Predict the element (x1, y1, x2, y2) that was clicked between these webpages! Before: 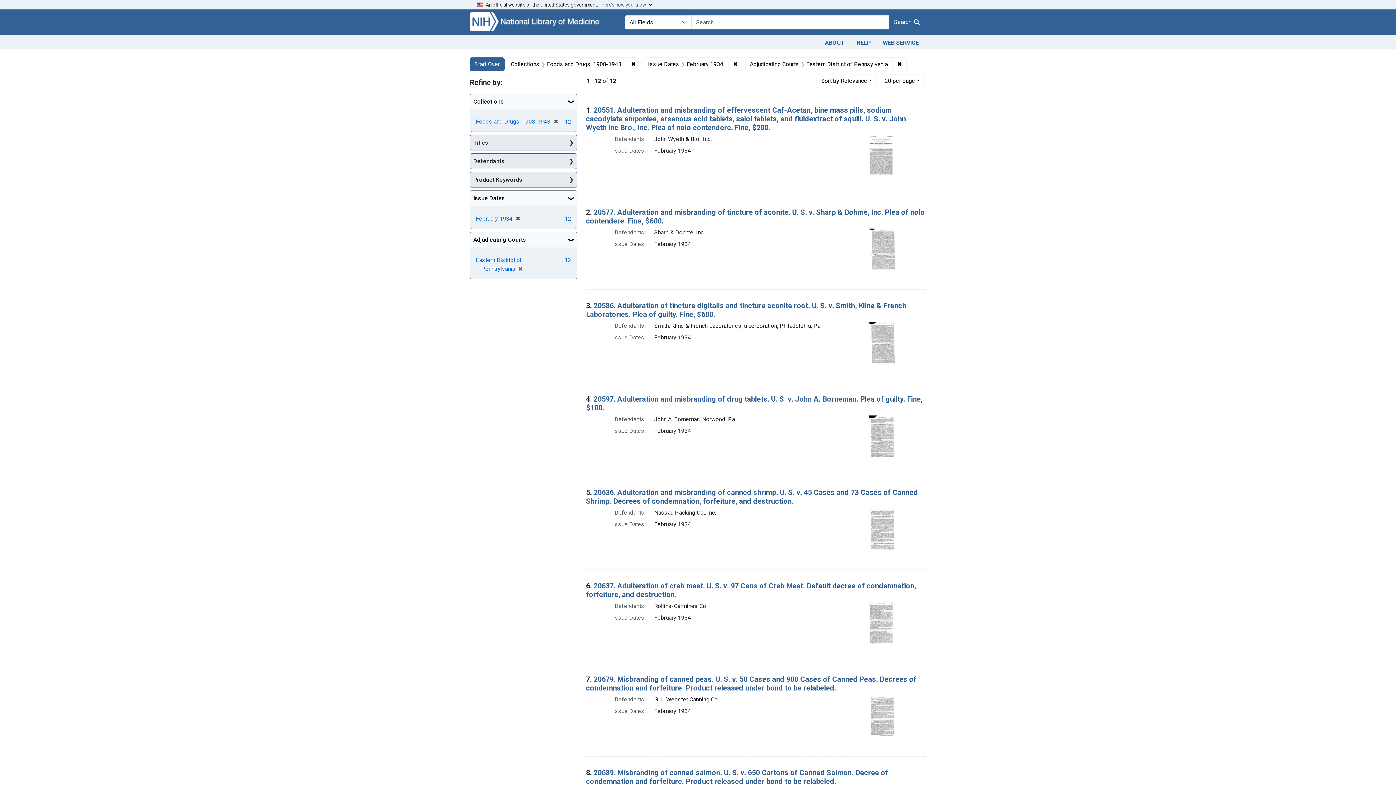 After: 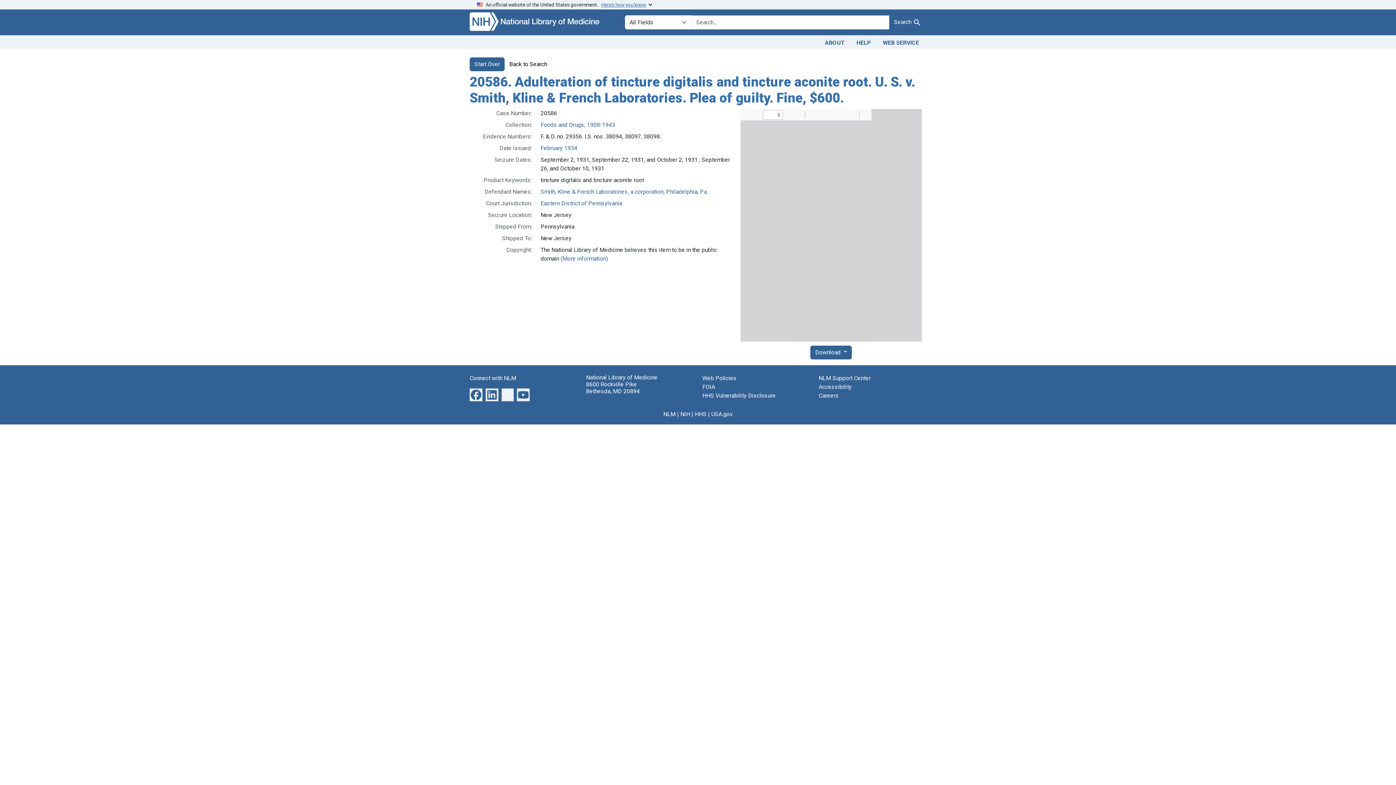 Action: bbox: (863, 339, 897, 346)